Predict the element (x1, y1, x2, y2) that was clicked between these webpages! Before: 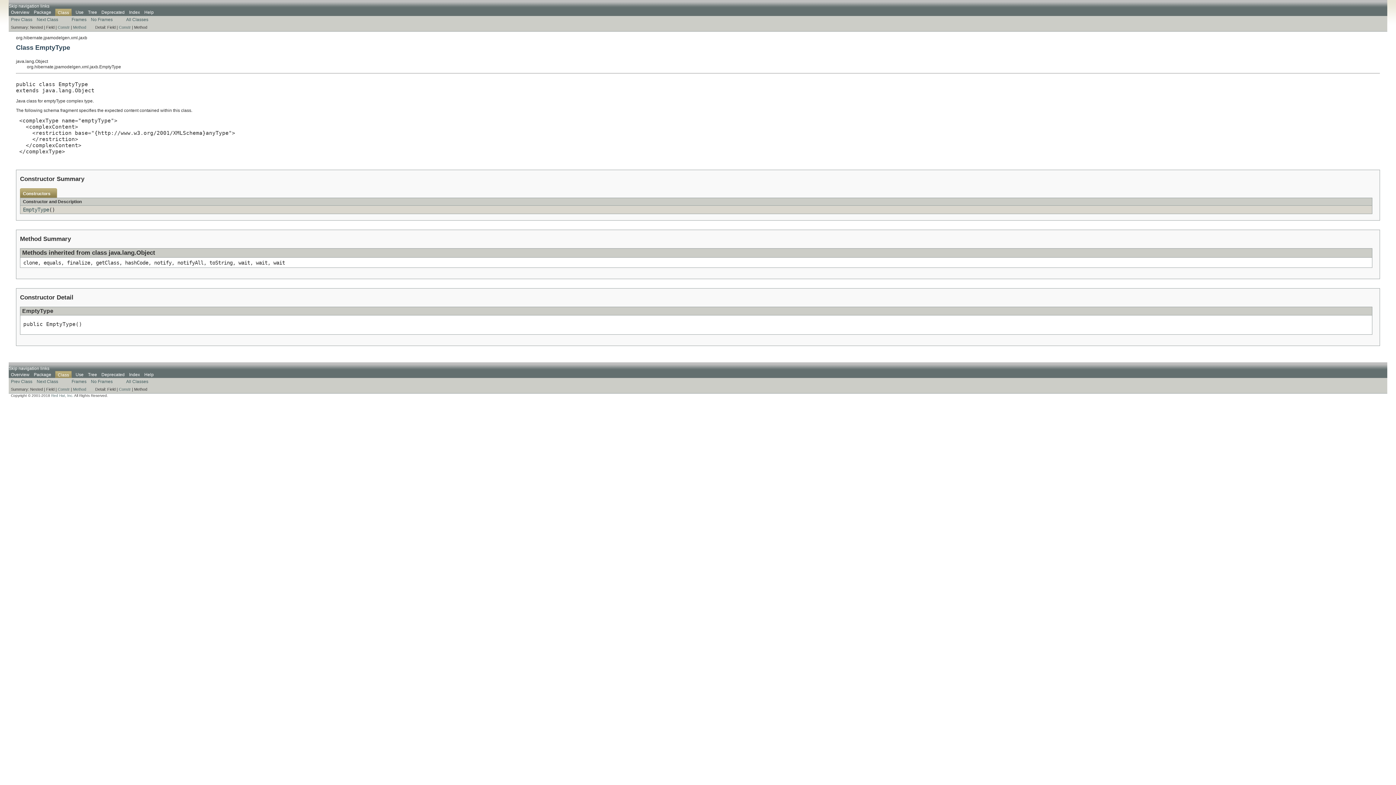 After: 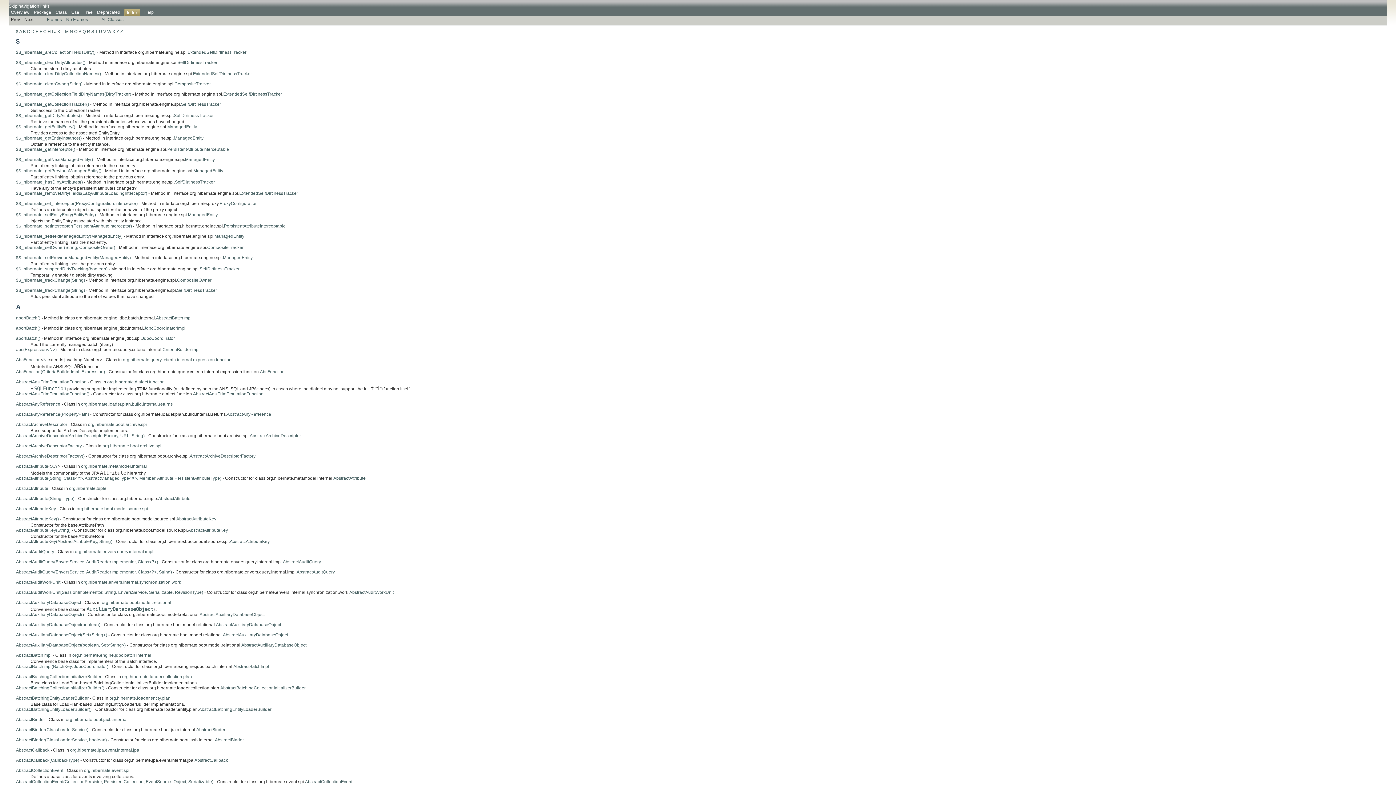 Action: bbox: (129, 372, 140, 377) label: Index